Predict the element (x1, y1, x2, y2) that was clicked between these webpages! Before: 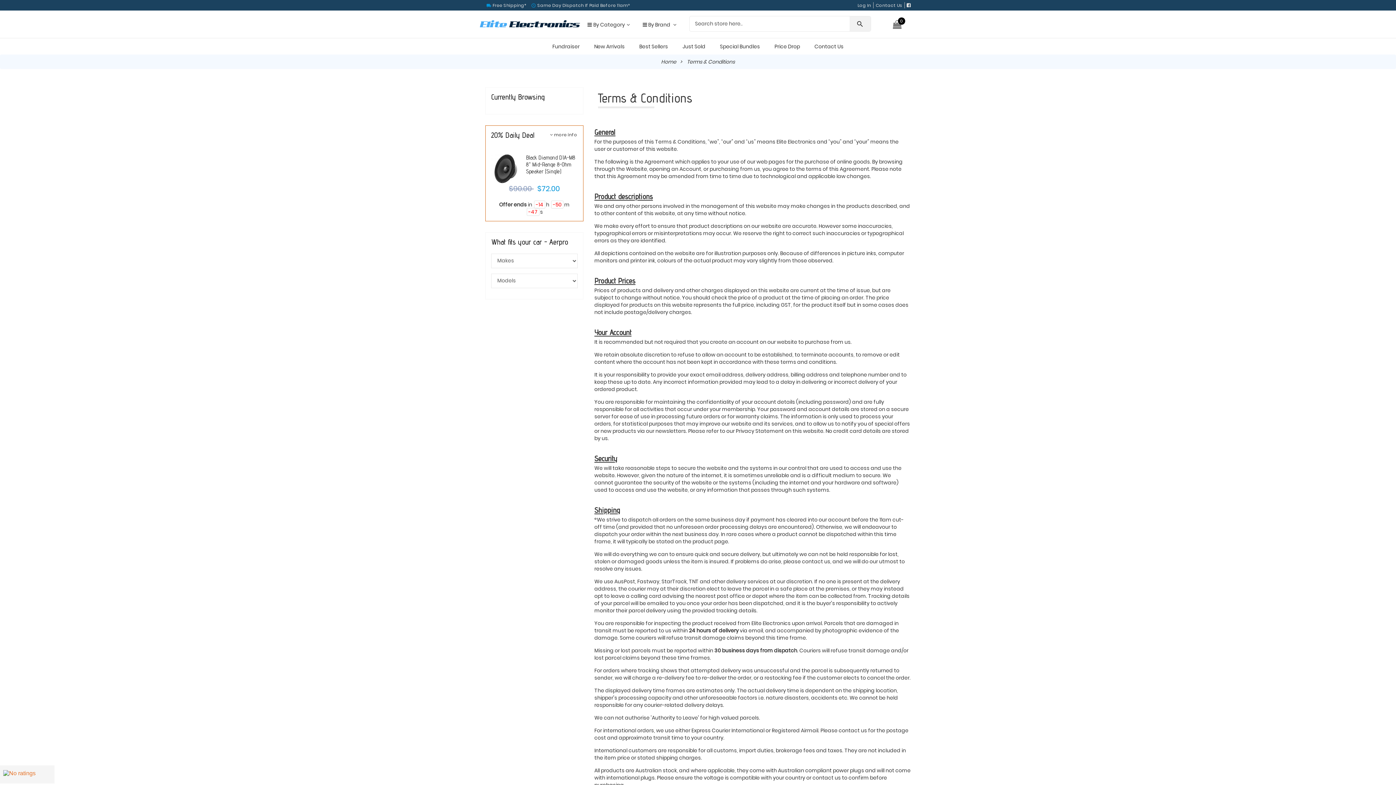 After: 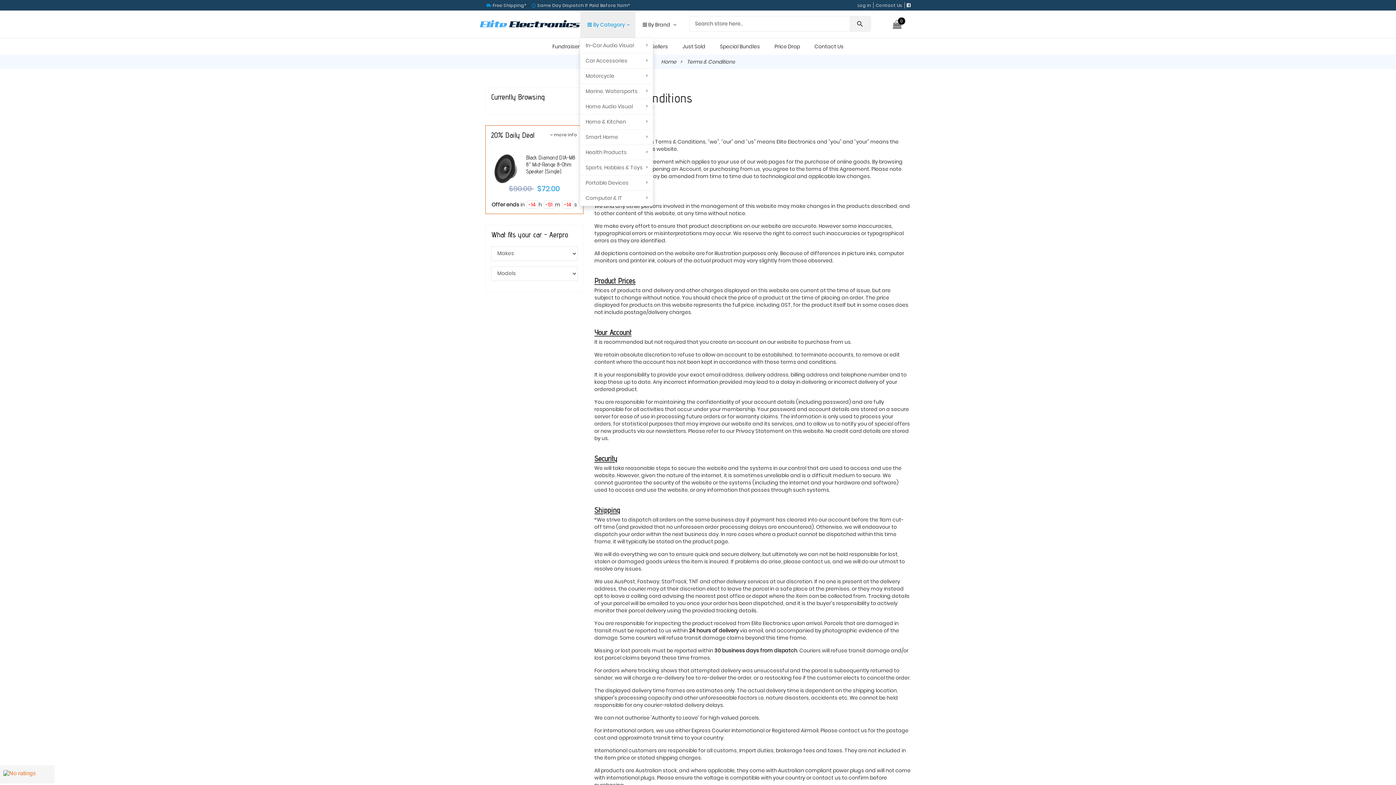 Action: bbox: (580, 16, 635, 32) label: By Category